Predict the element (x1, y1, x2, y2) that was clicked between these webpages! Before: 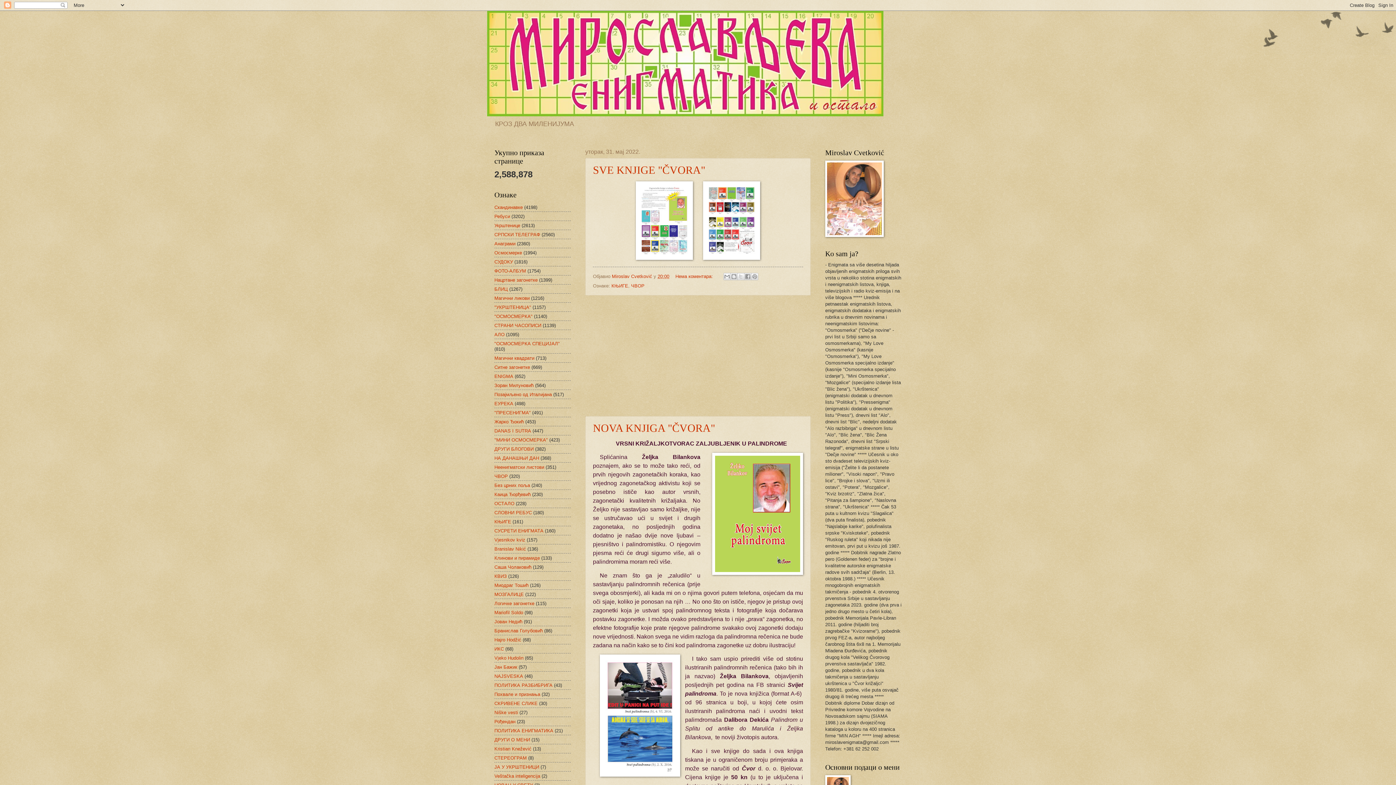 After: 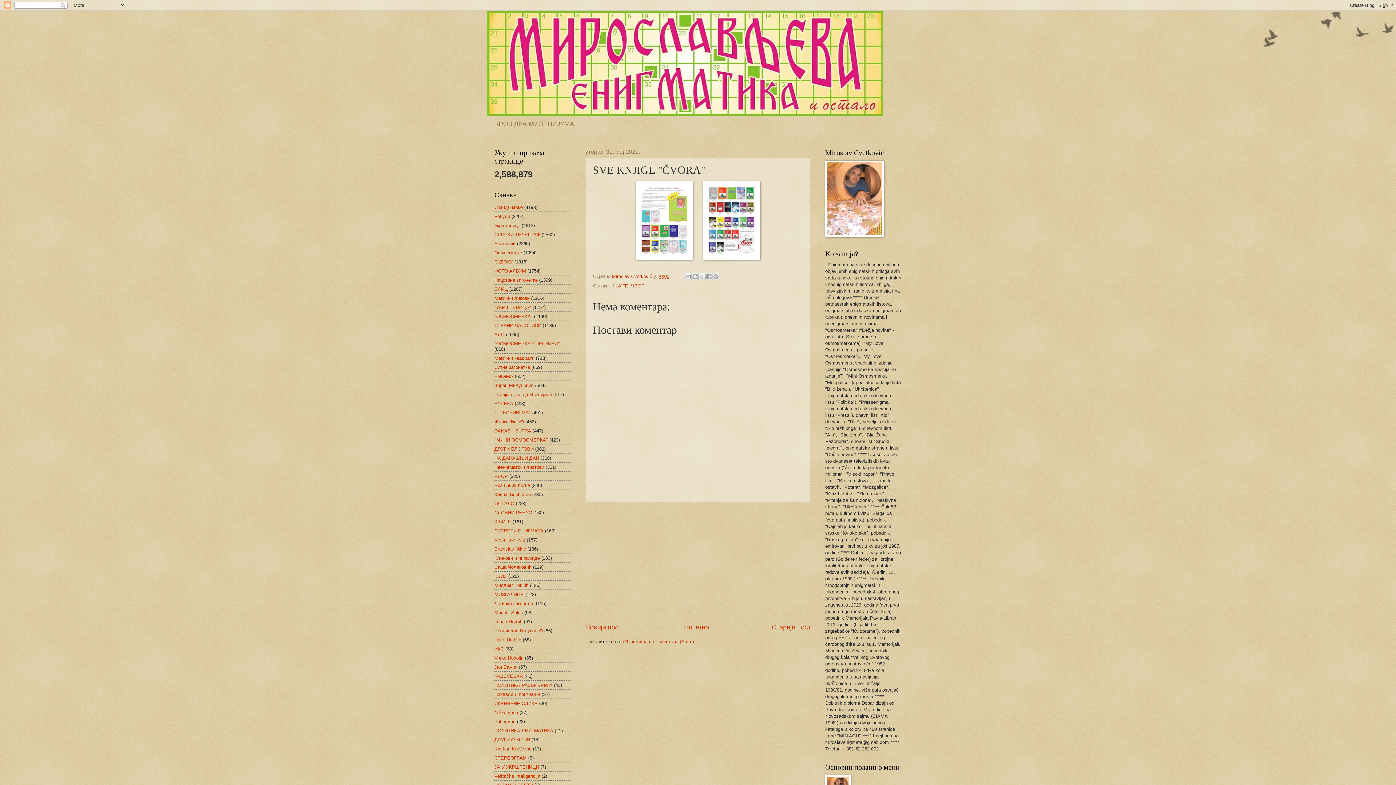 Action: label: SVE KNJIGE "ČVORA" bbox: (593, 164, 705, 176)